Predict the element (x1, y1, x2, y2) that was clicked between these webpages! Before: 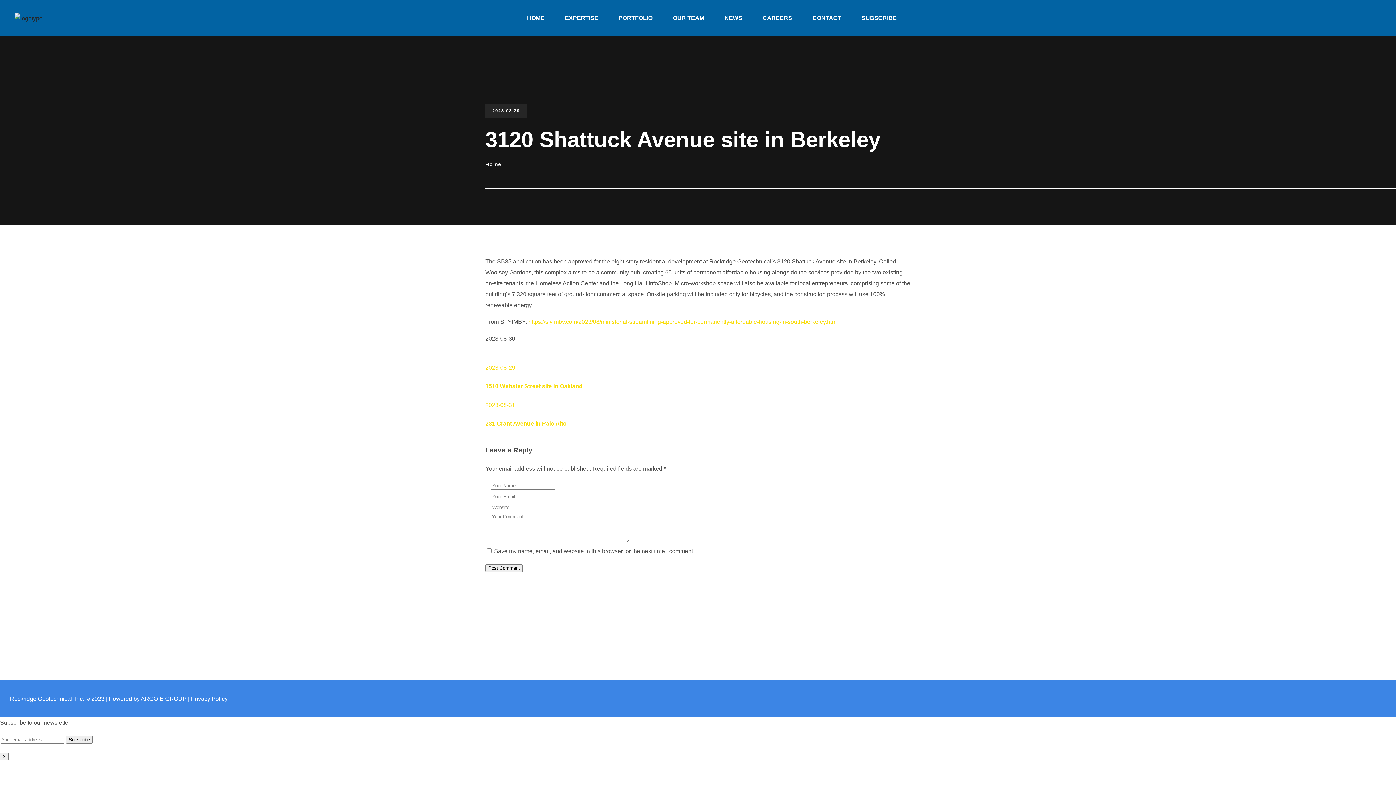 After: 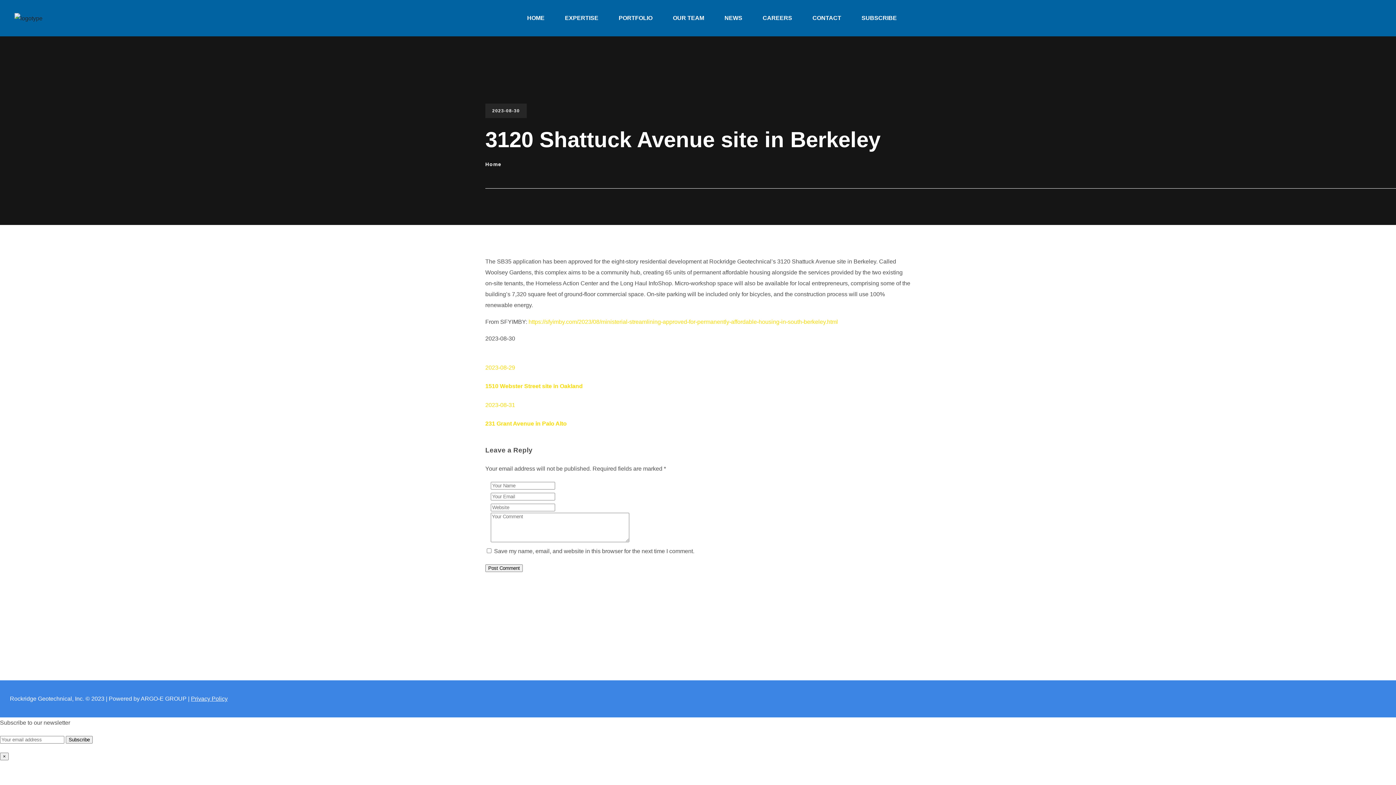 Action: label: SUBSCRIBE bbox: (851, 0, 907, 36)